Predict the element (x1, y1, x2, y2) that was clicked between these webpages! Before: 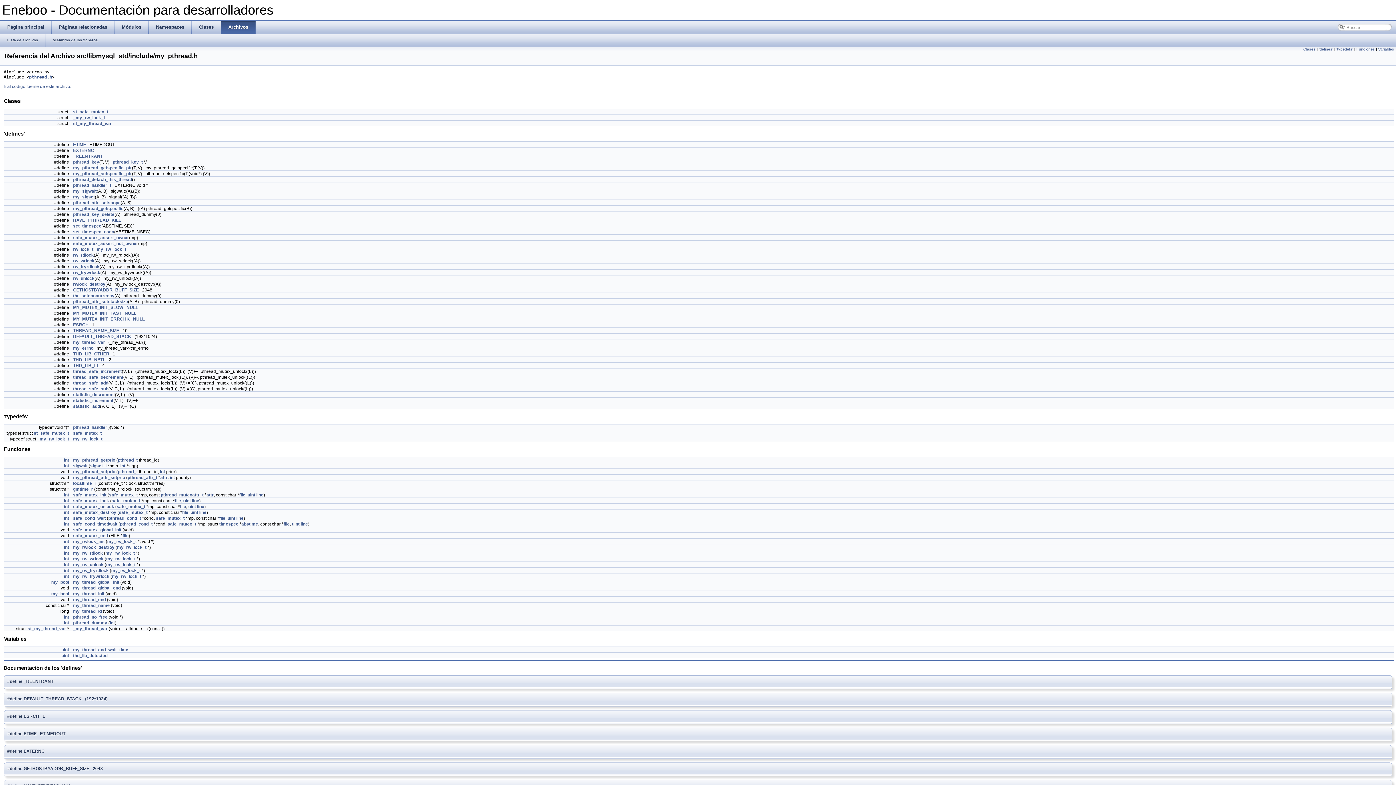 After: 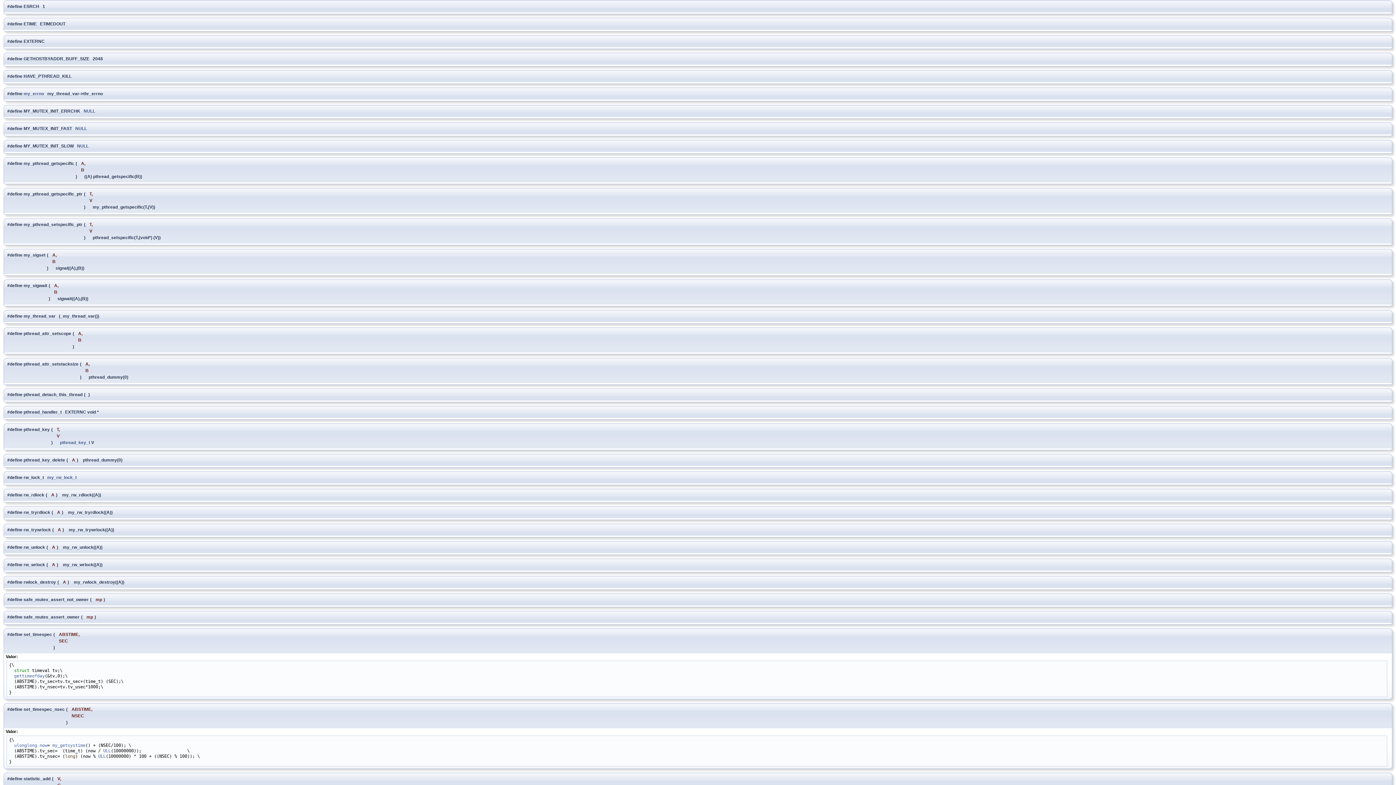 Action: bbox: (73, 322, 88, 327) label: ESRCH